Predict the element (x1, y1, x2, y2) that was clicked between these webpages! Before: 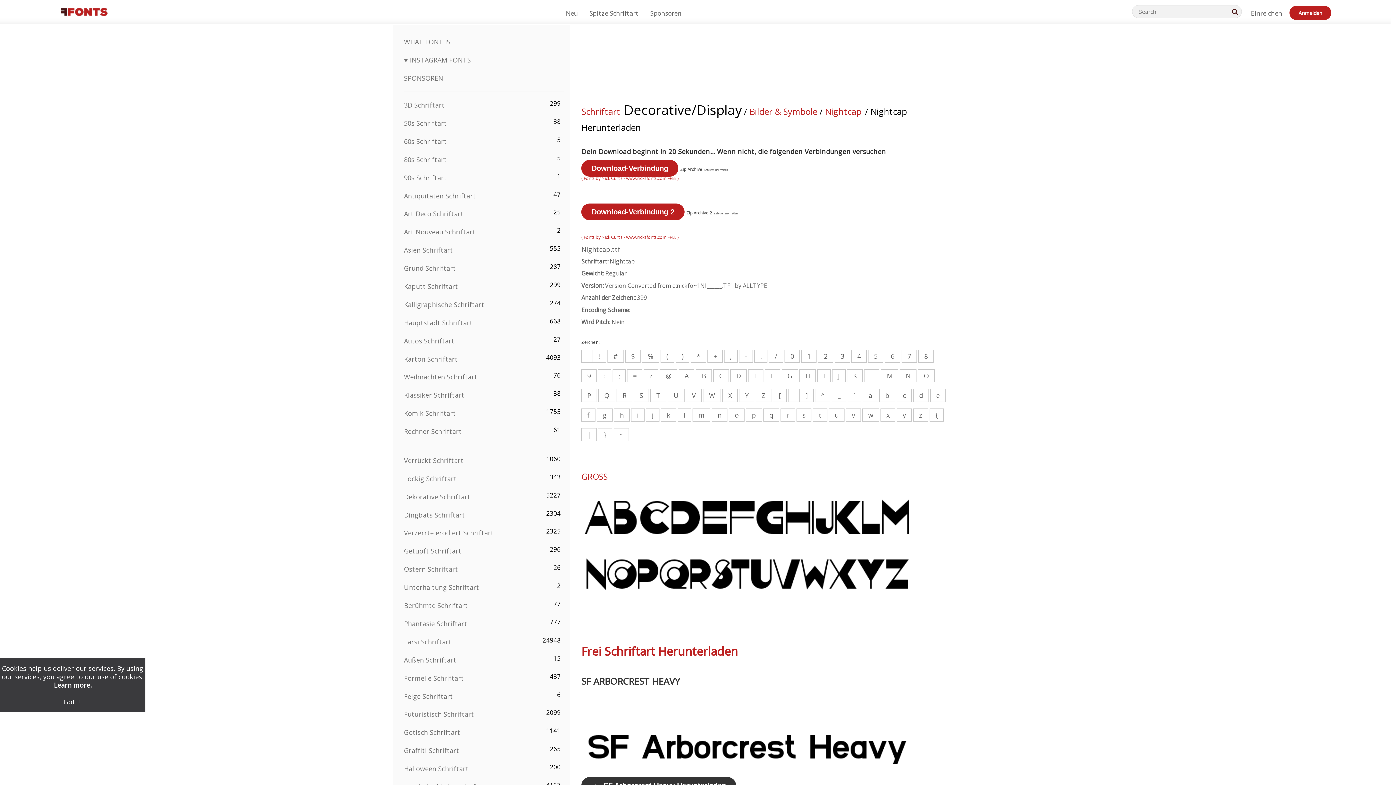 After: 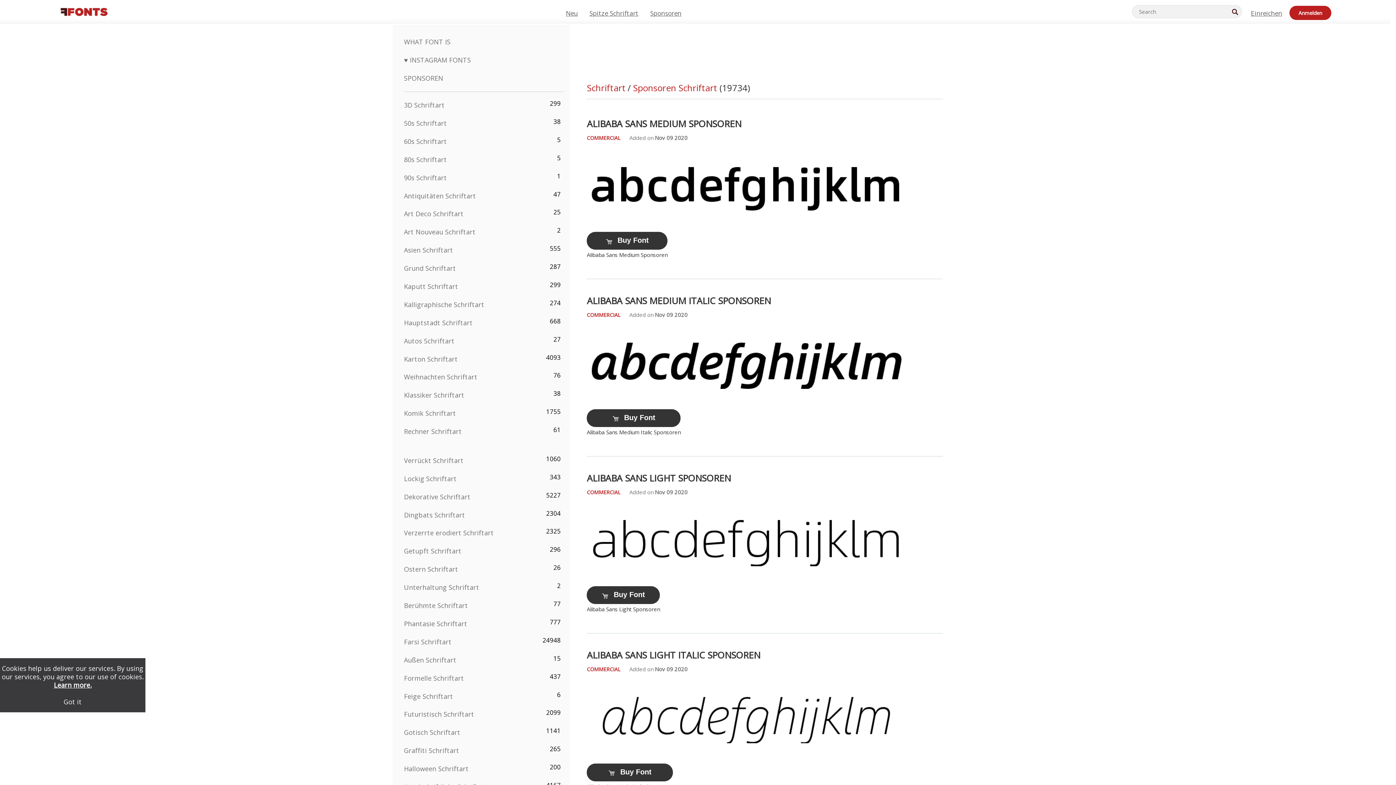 Action: bbox: (404, 73, 443, 82) label: SPONSOREN